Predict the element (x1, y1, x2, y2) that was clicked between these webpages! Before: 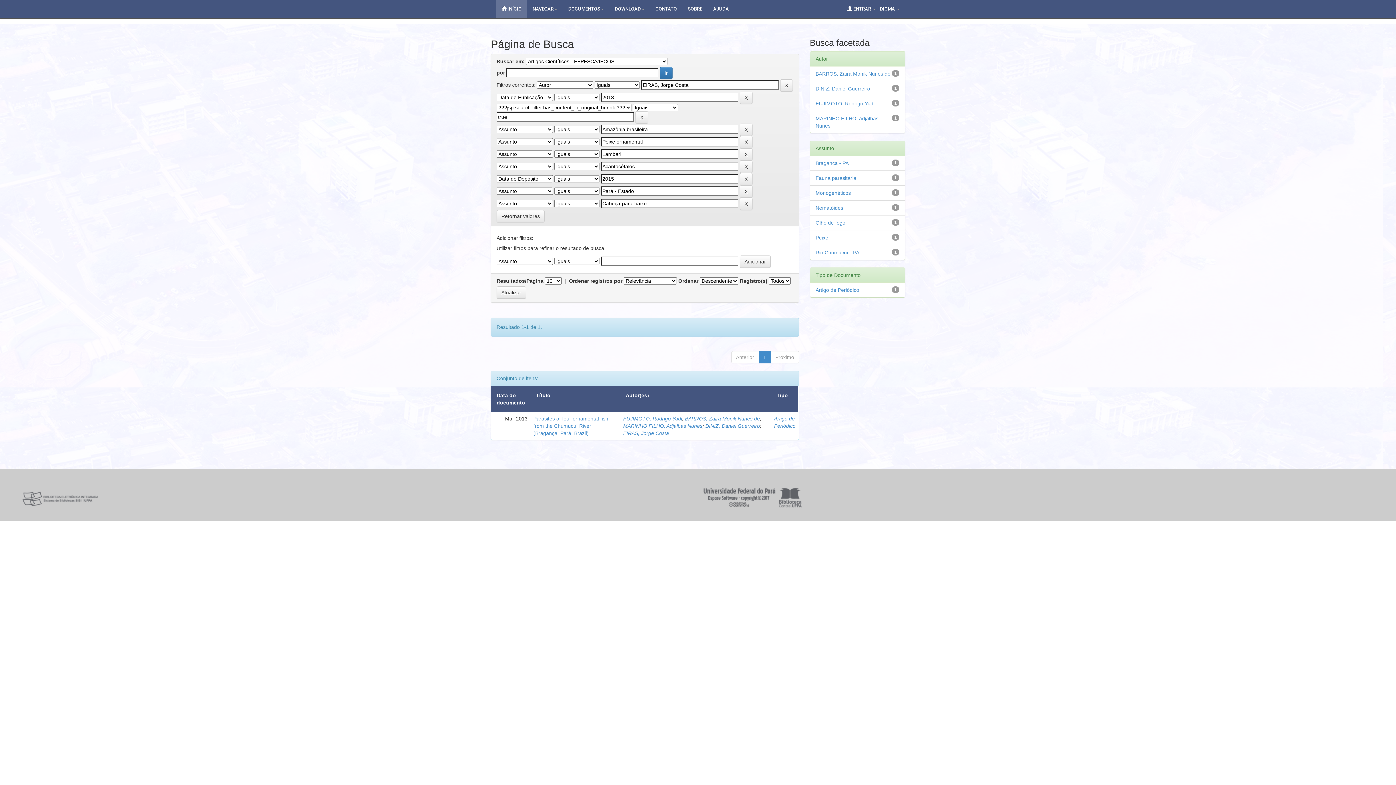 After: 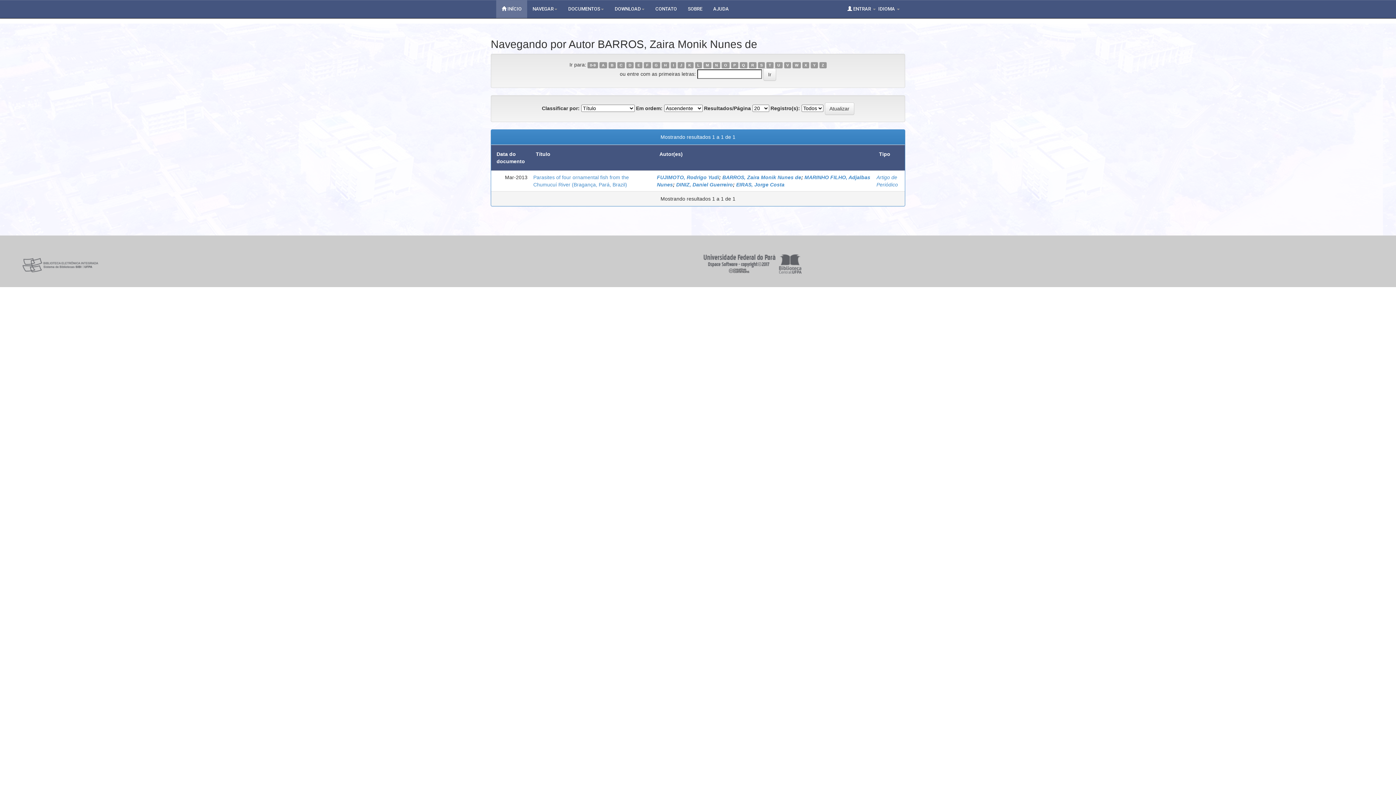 Action: bbox: (685, 416, 760, 421) label: BARROS, Zaira Monik Nunes de